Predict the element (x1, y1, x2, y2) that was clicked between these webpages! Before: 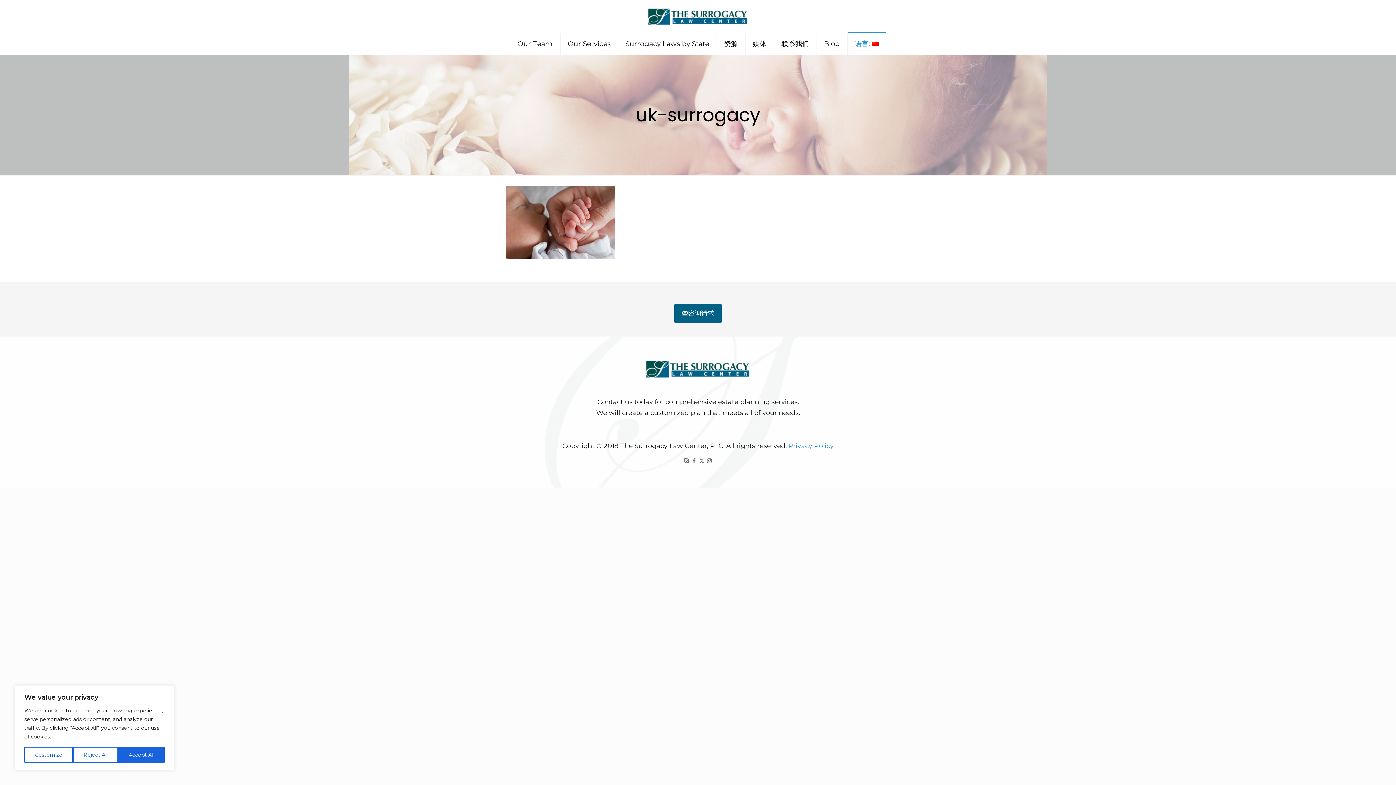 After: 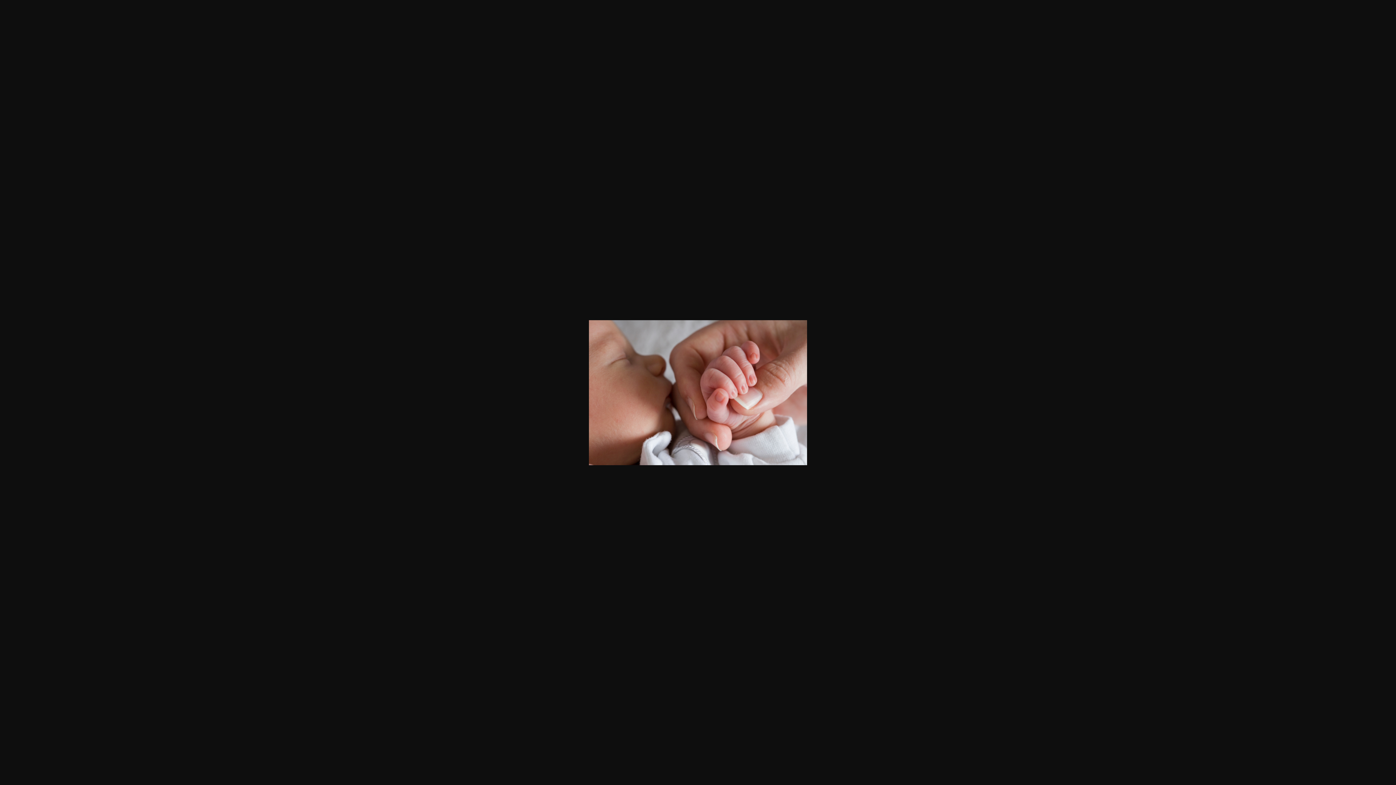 Action: bbox: (506, 252, 615, 260)